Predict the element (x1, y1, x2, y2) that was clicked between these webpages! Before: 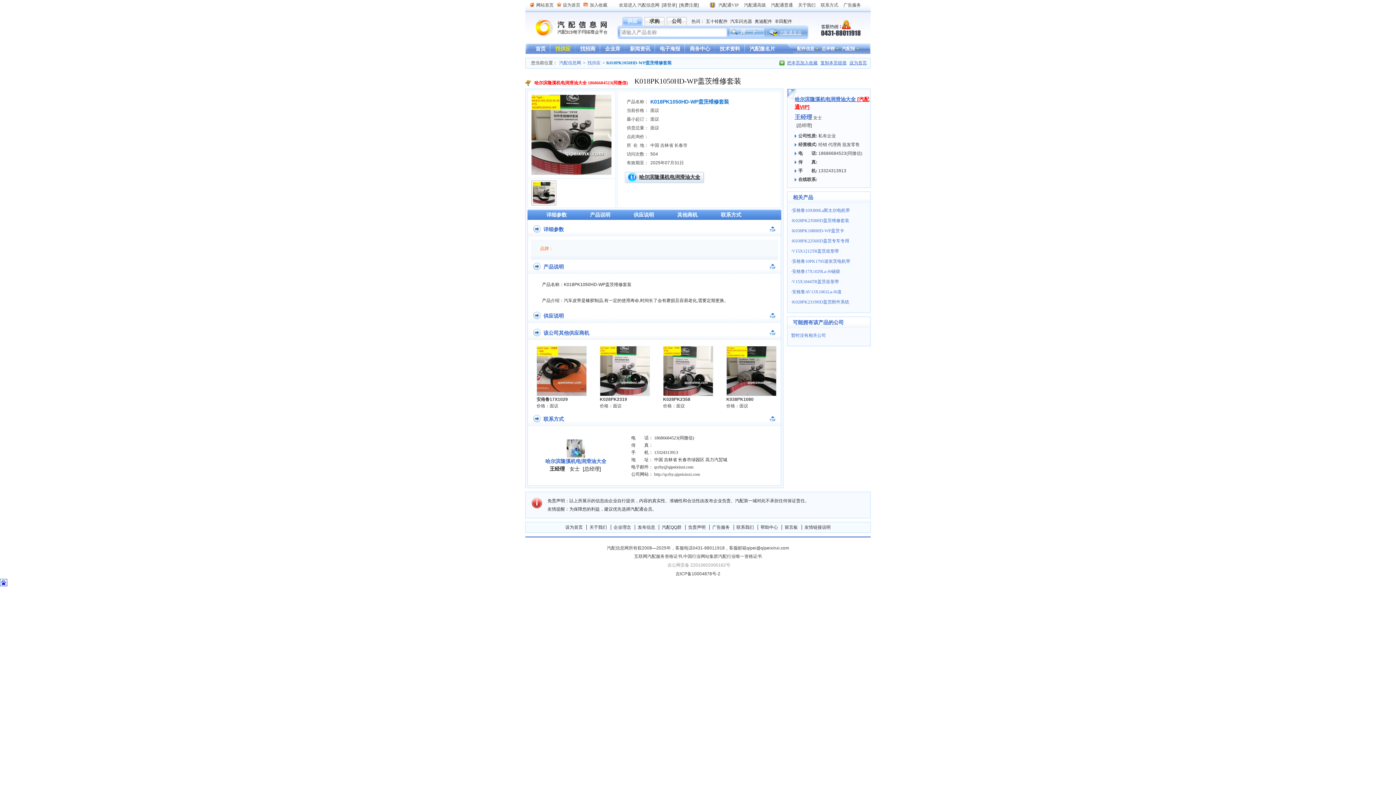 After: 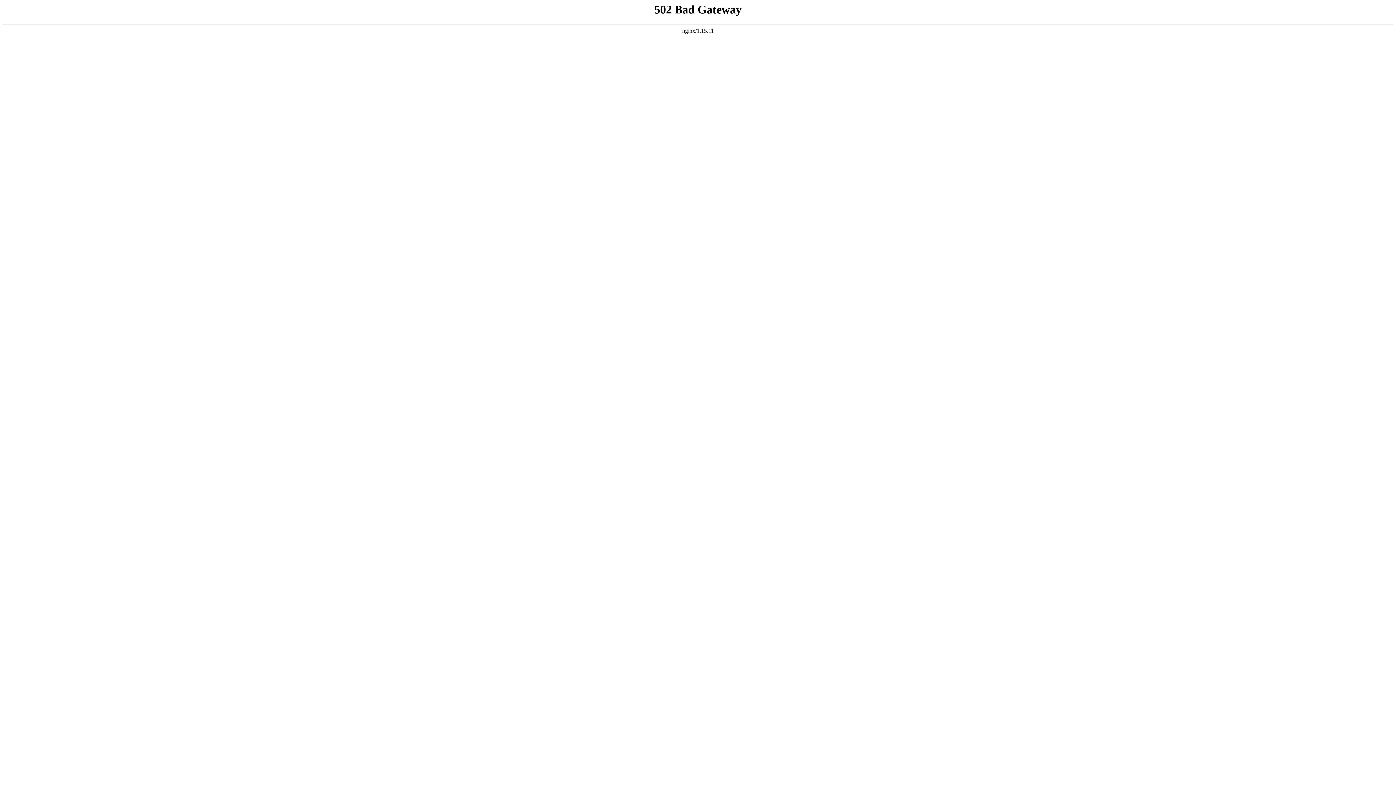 Action: bbox: (586, 525, 609, 530) label: 关于我们